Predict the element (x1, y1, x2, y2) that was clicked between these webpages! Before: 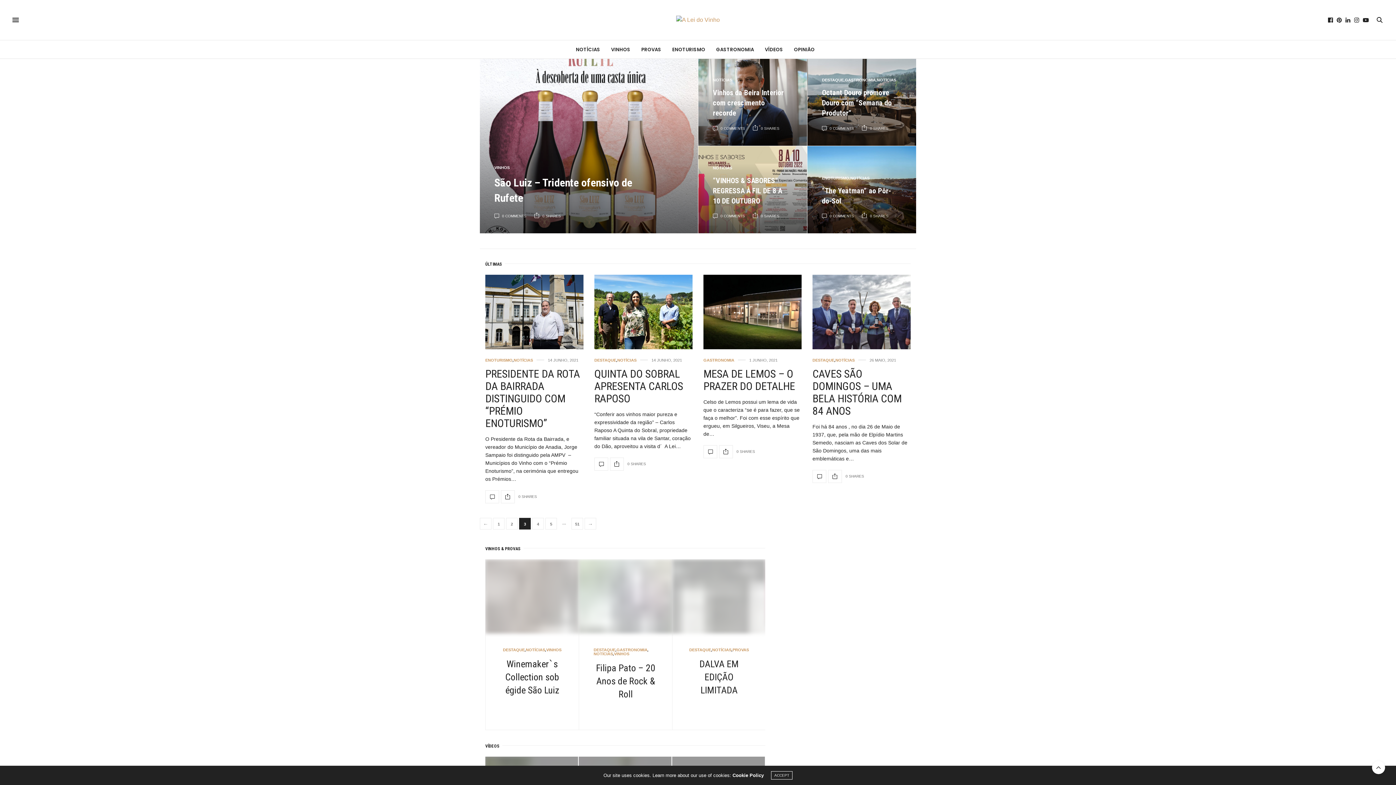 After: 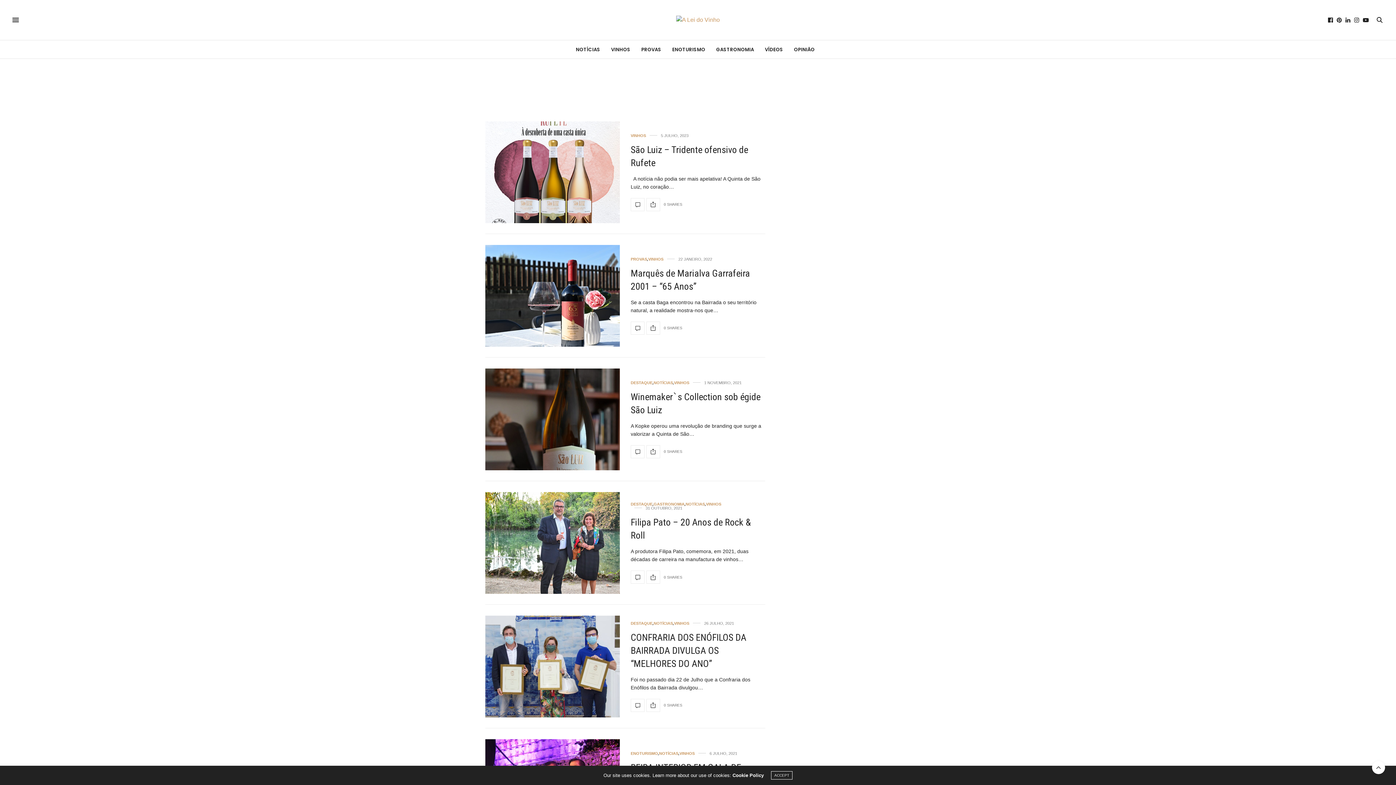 Action: bbox: (524, 647, 540, 651) label: Vinhos